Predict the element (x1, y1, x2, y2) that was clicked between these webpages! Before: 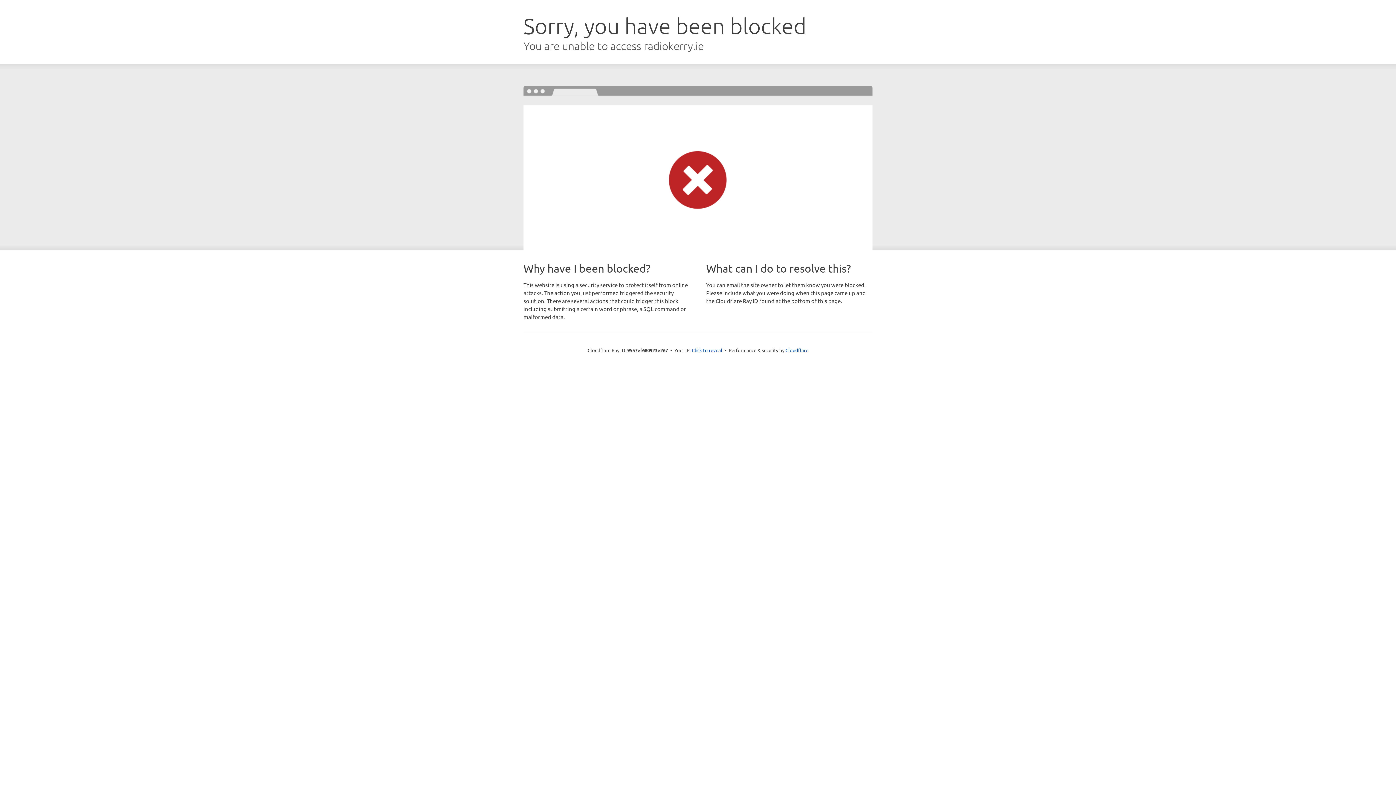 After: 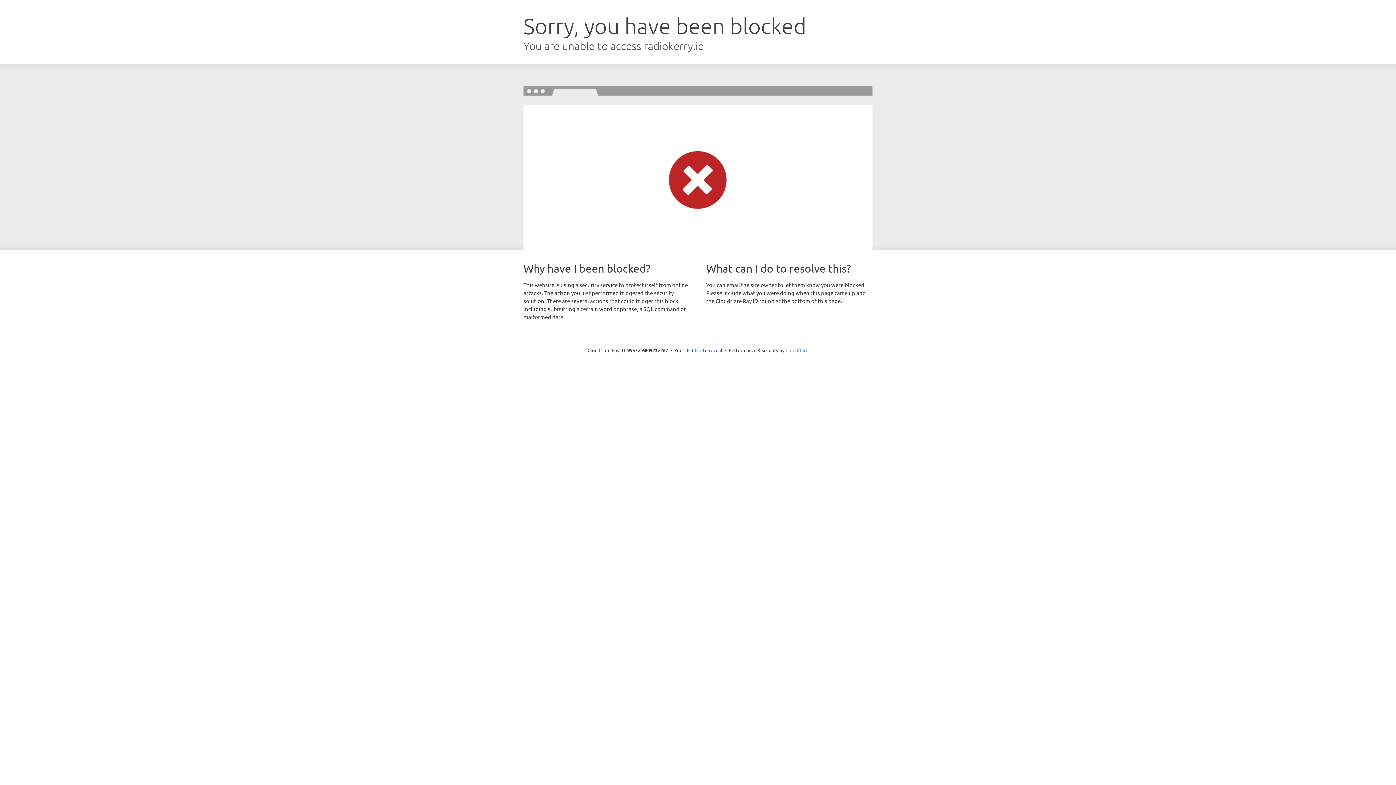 Action: bbox: (785, 347, 808, 353) label: Cloudflare